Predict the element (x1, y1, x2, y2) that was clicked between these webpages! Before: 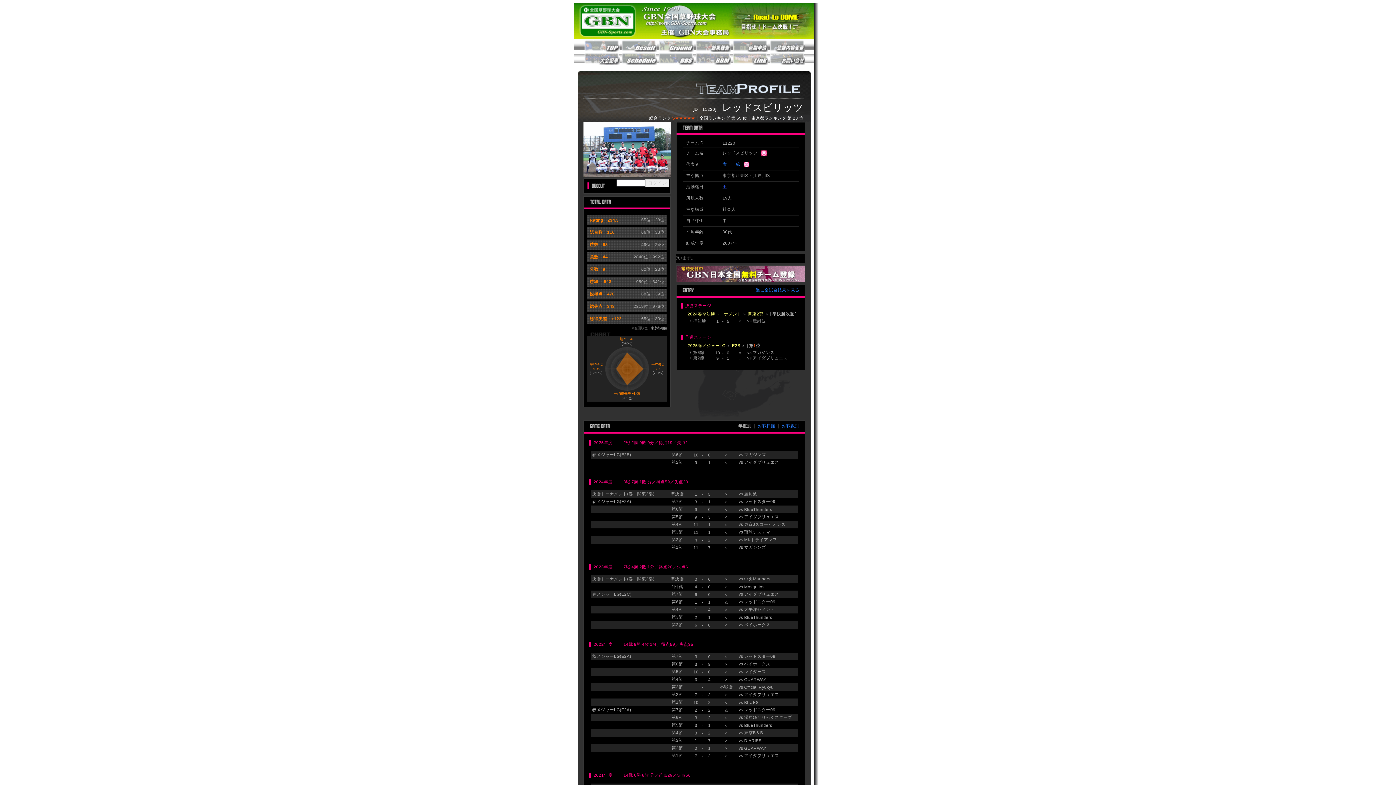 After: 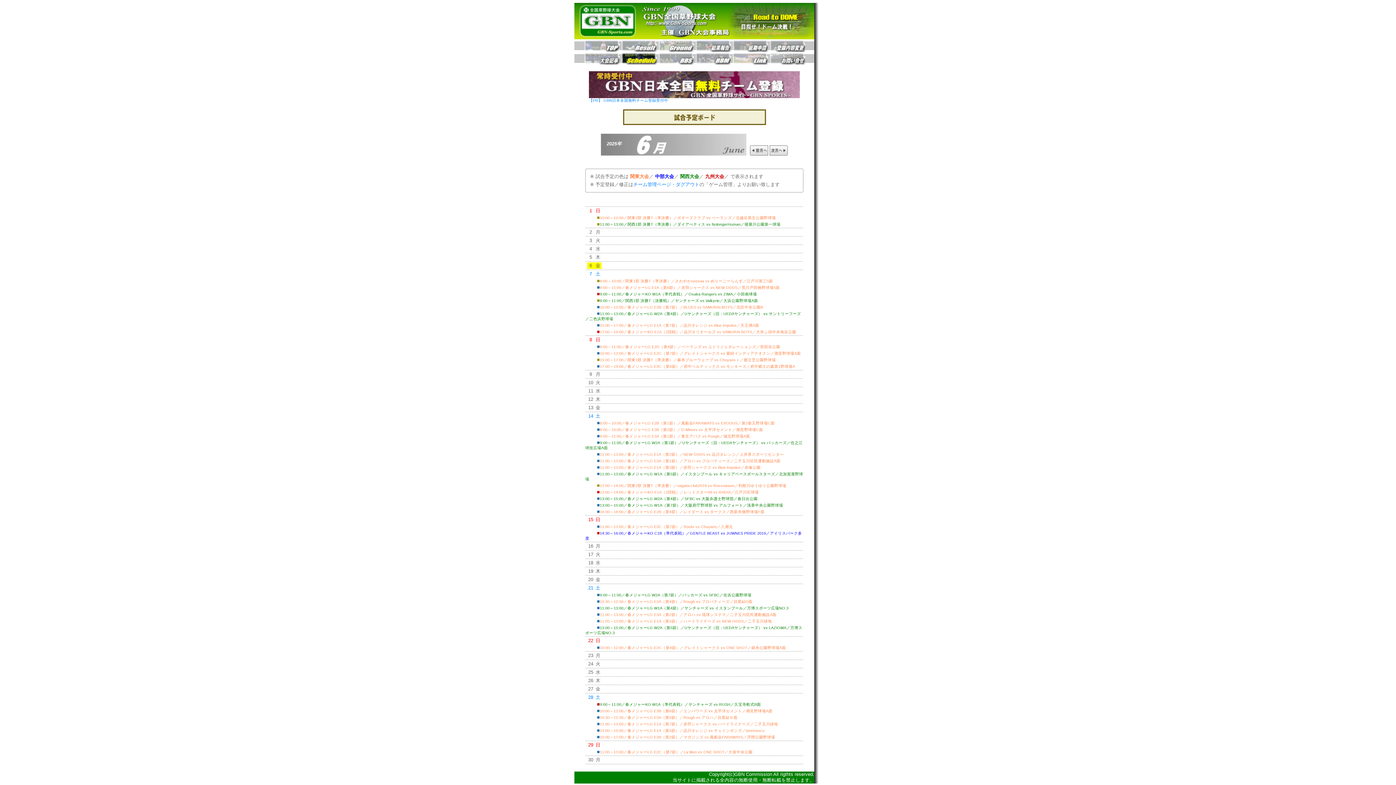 Action: bbox: (620, 59, 657, 65)